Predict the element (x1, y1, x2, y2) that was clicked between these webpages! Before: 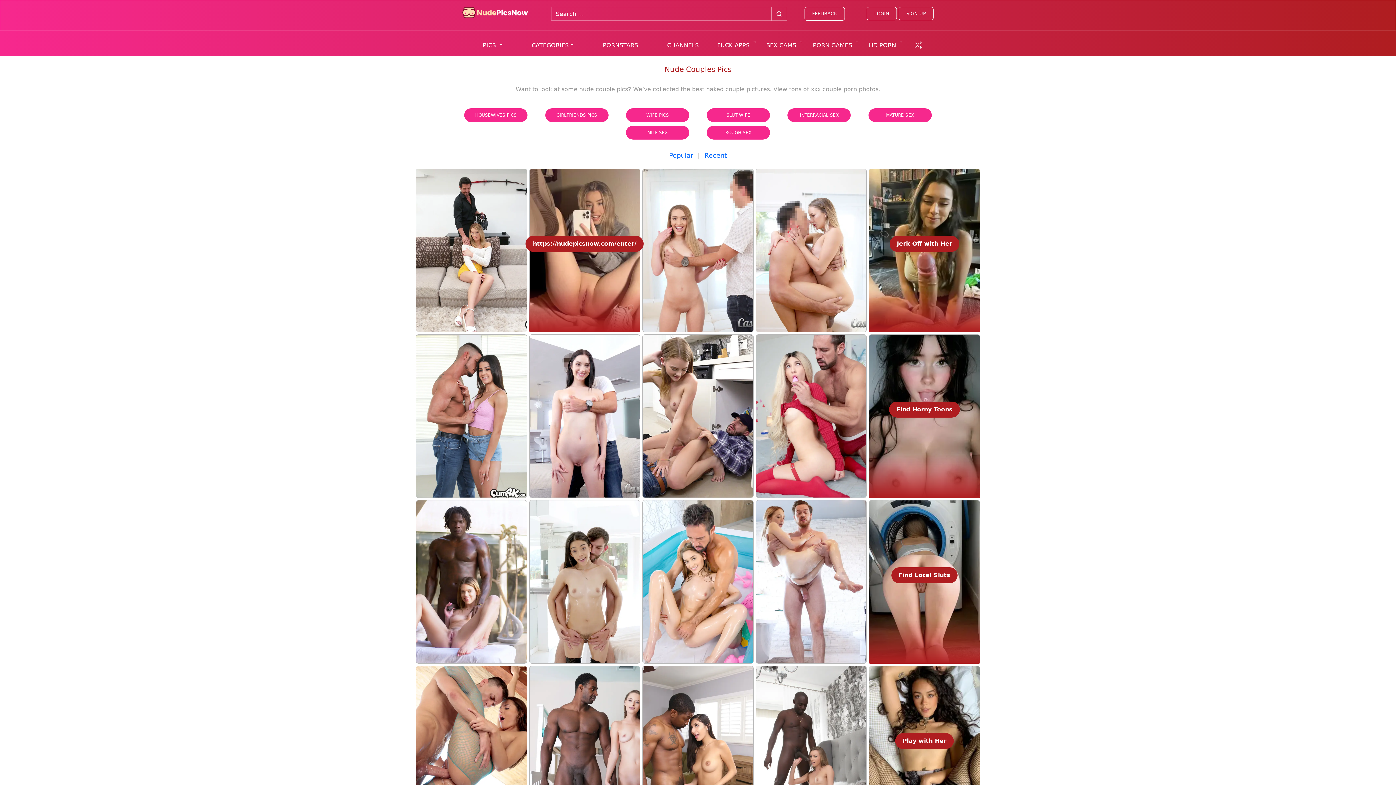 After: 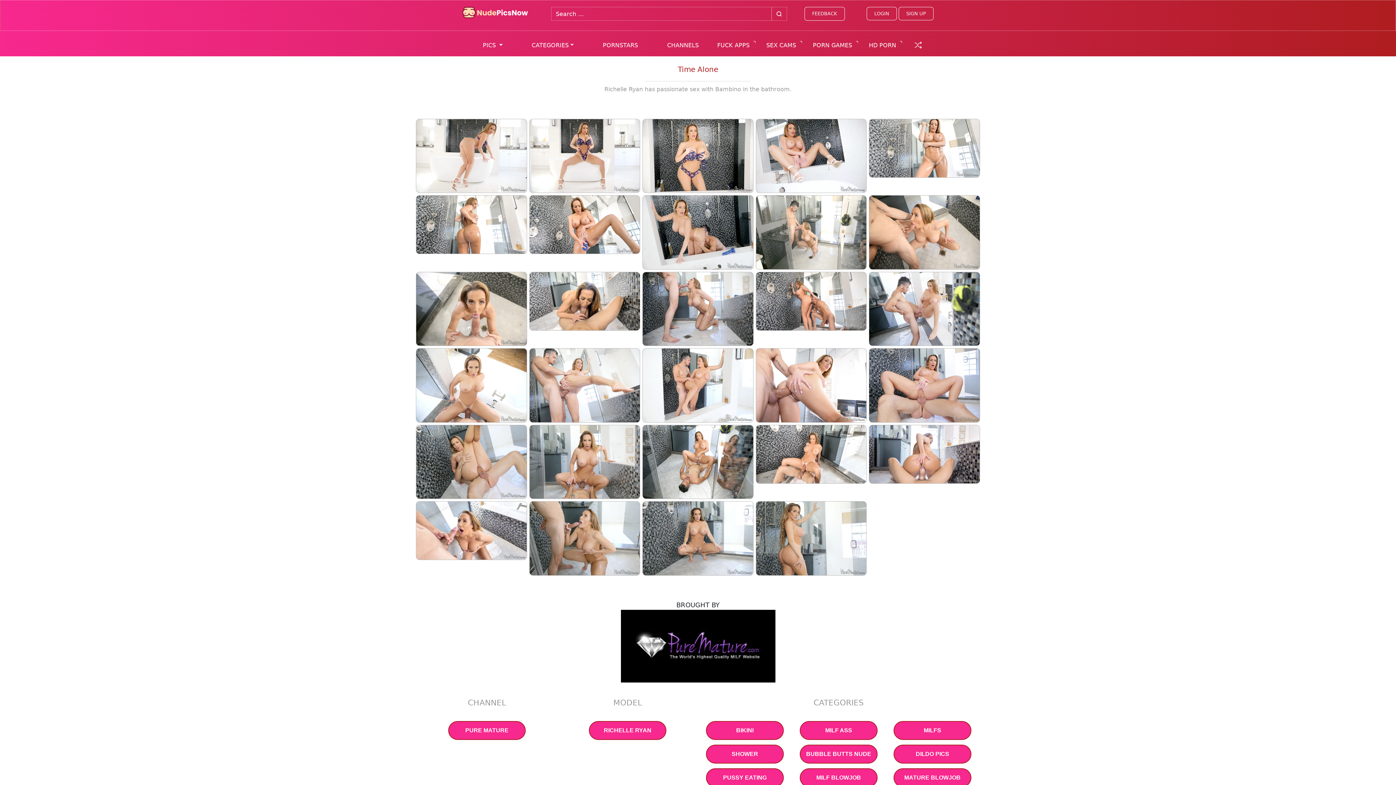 Action: label: random gallery link bbox: (909, 37, 928, 52)